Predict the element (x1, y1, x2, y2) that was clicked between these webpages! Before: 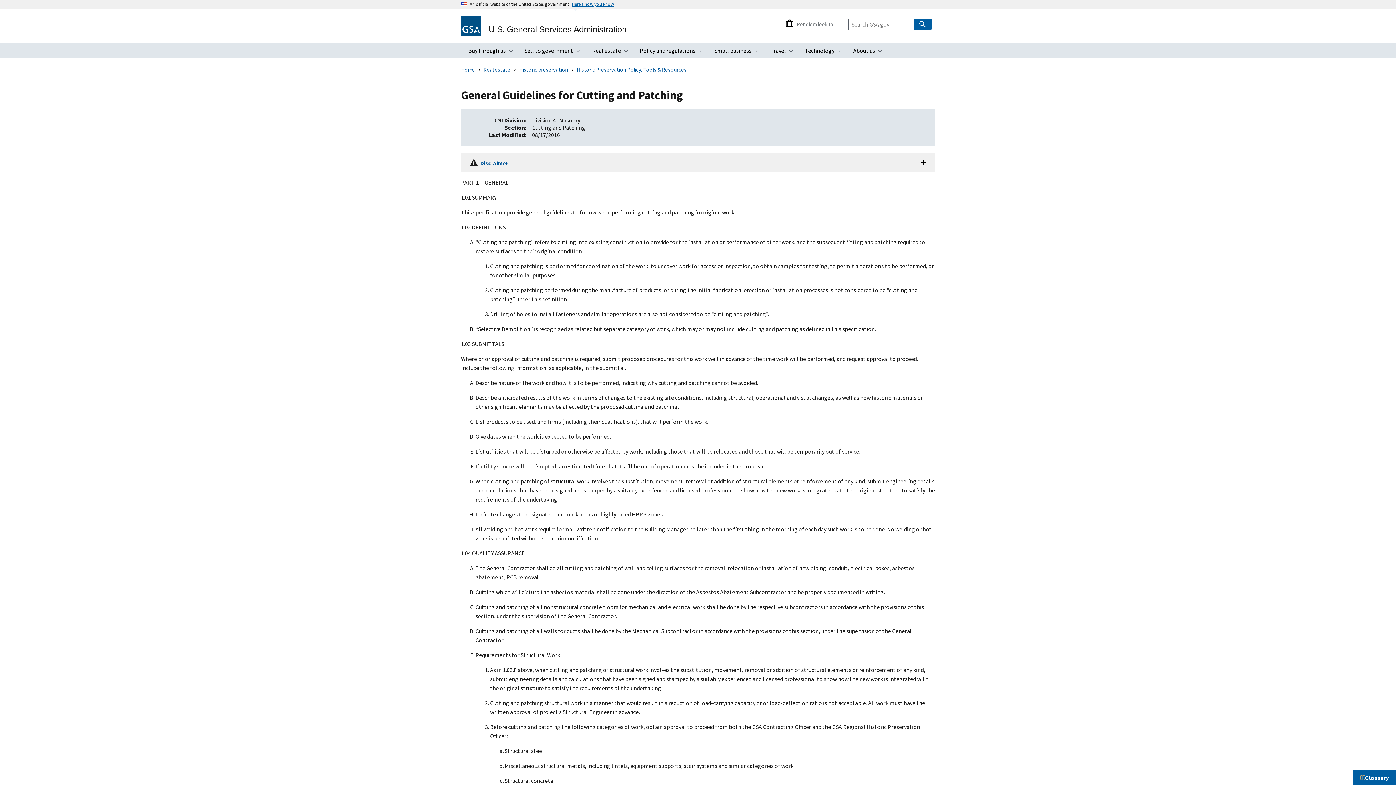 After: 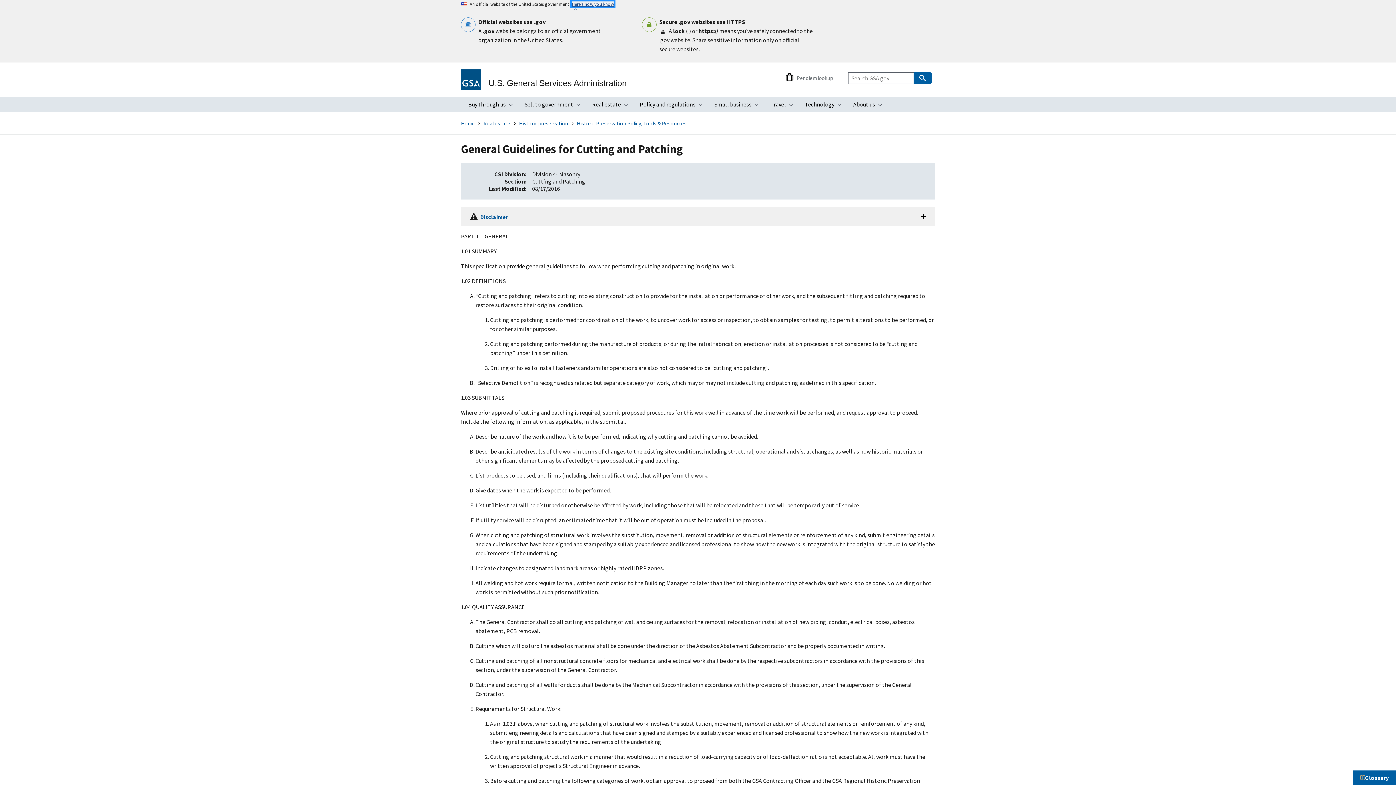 Action: label: Here’s how you know bbox: (572, 1, 614, 6)